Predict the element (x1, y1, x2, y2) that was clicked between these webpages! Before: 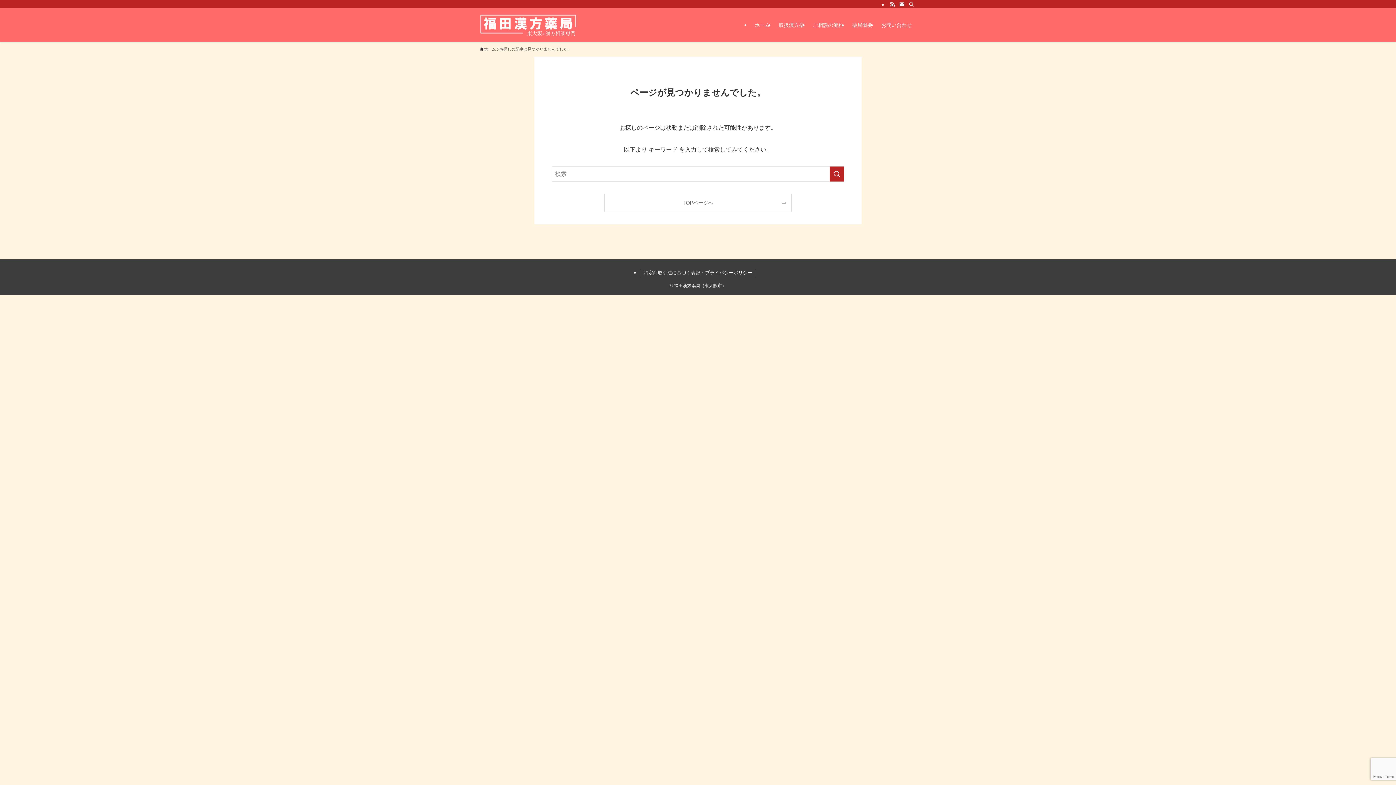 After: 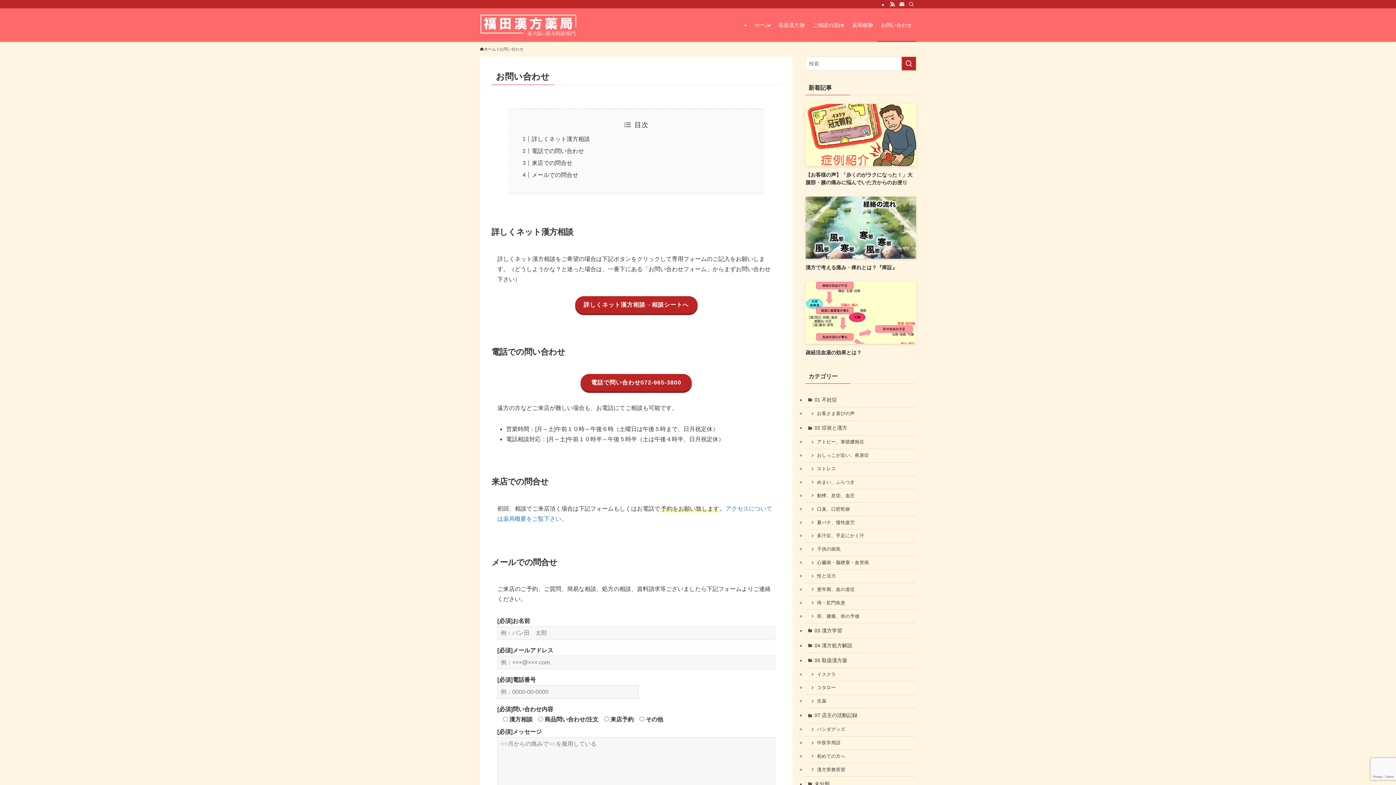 Action: label: お問い合わせ bbox: (877, 8, 916, 41)